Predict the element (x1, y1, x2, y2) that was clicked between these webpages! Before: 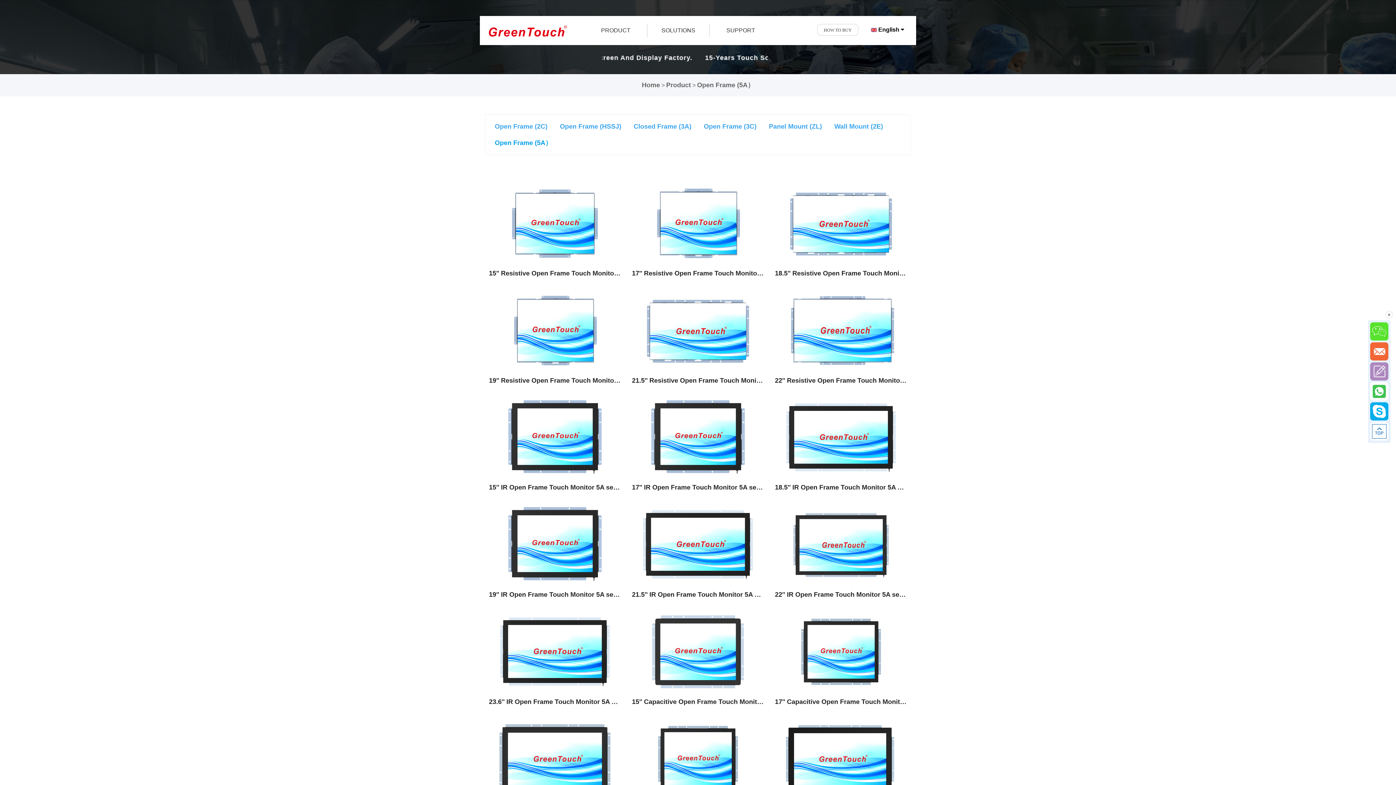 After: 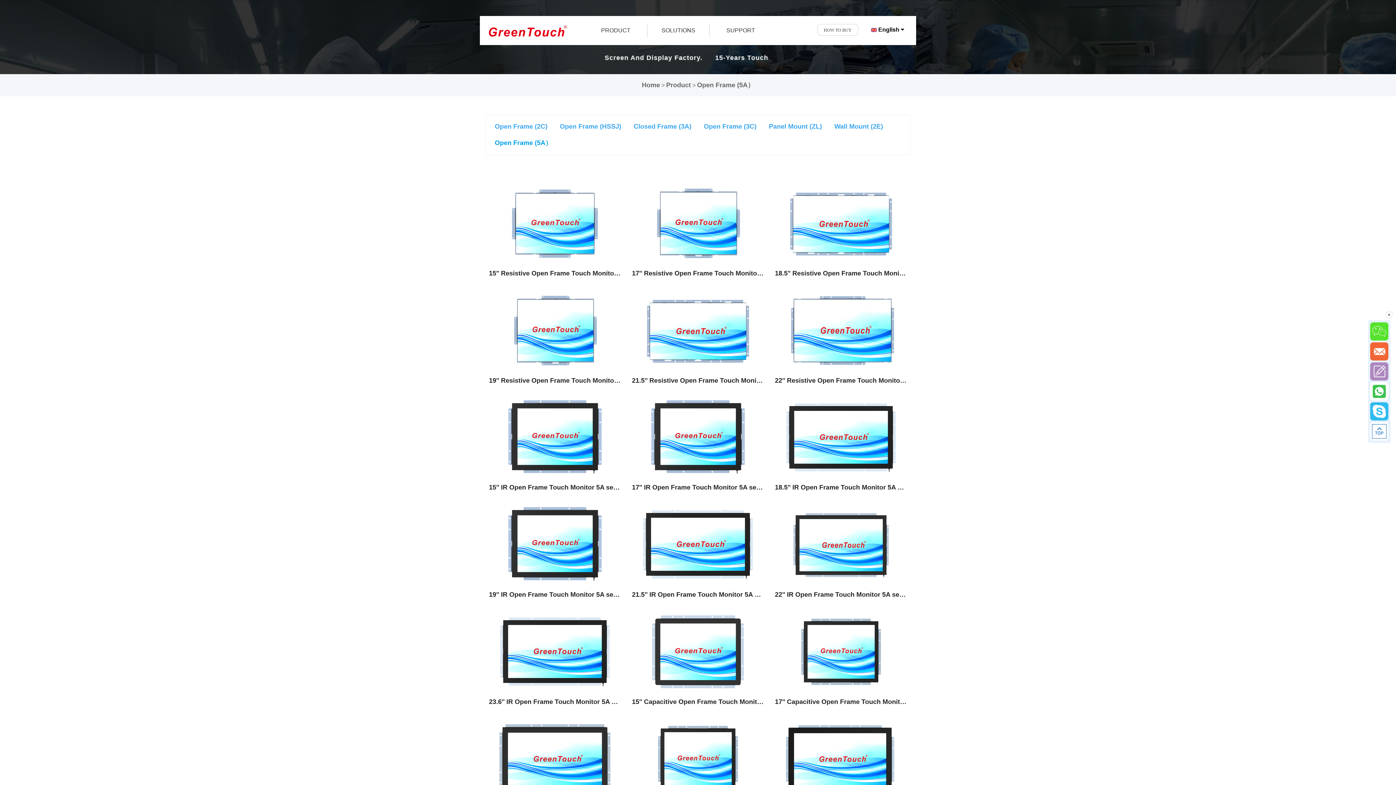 Action: bbox: (1372, 408, 1386, 414)